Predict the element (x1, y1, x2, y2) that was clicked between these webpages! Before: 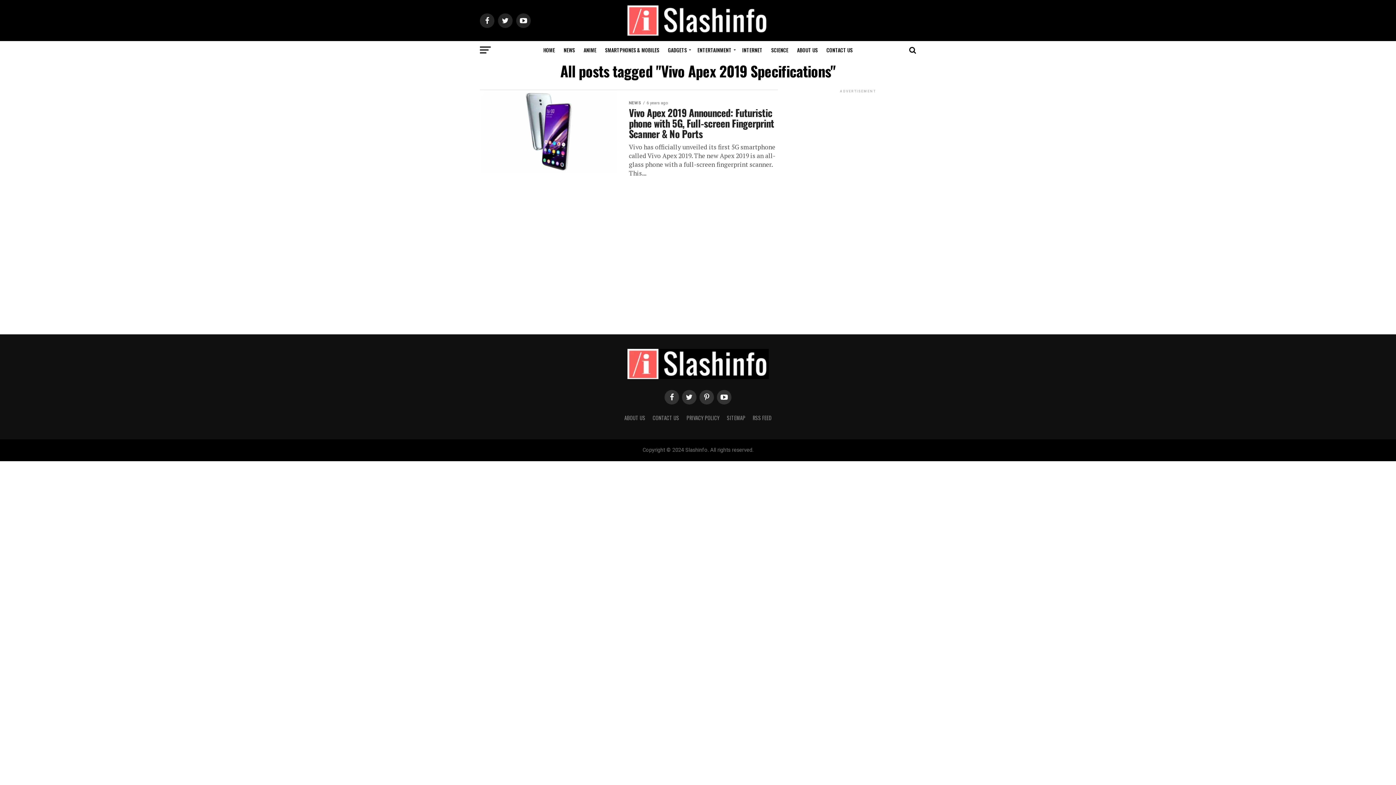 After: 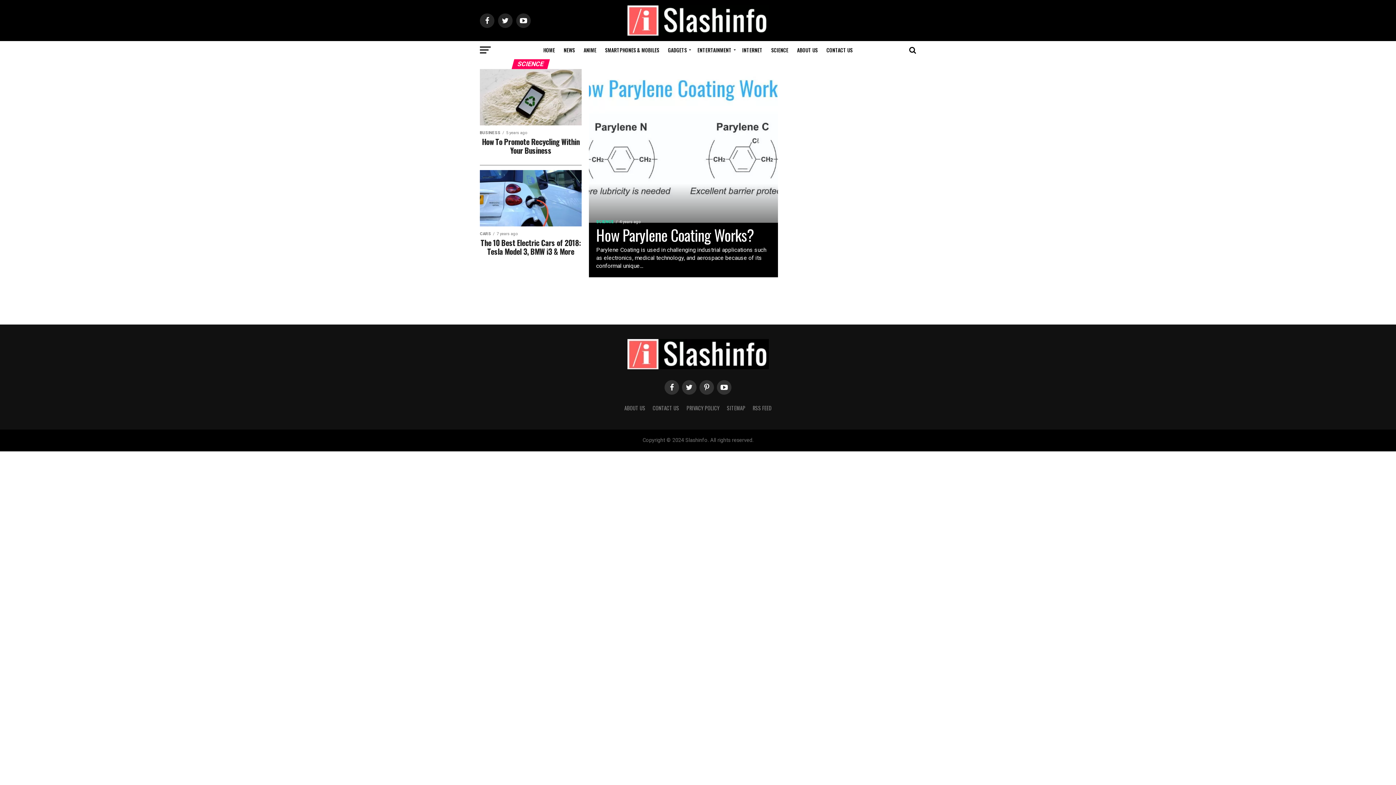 Action: bbox: (767, 12, 792, 30) label: SCIENCE